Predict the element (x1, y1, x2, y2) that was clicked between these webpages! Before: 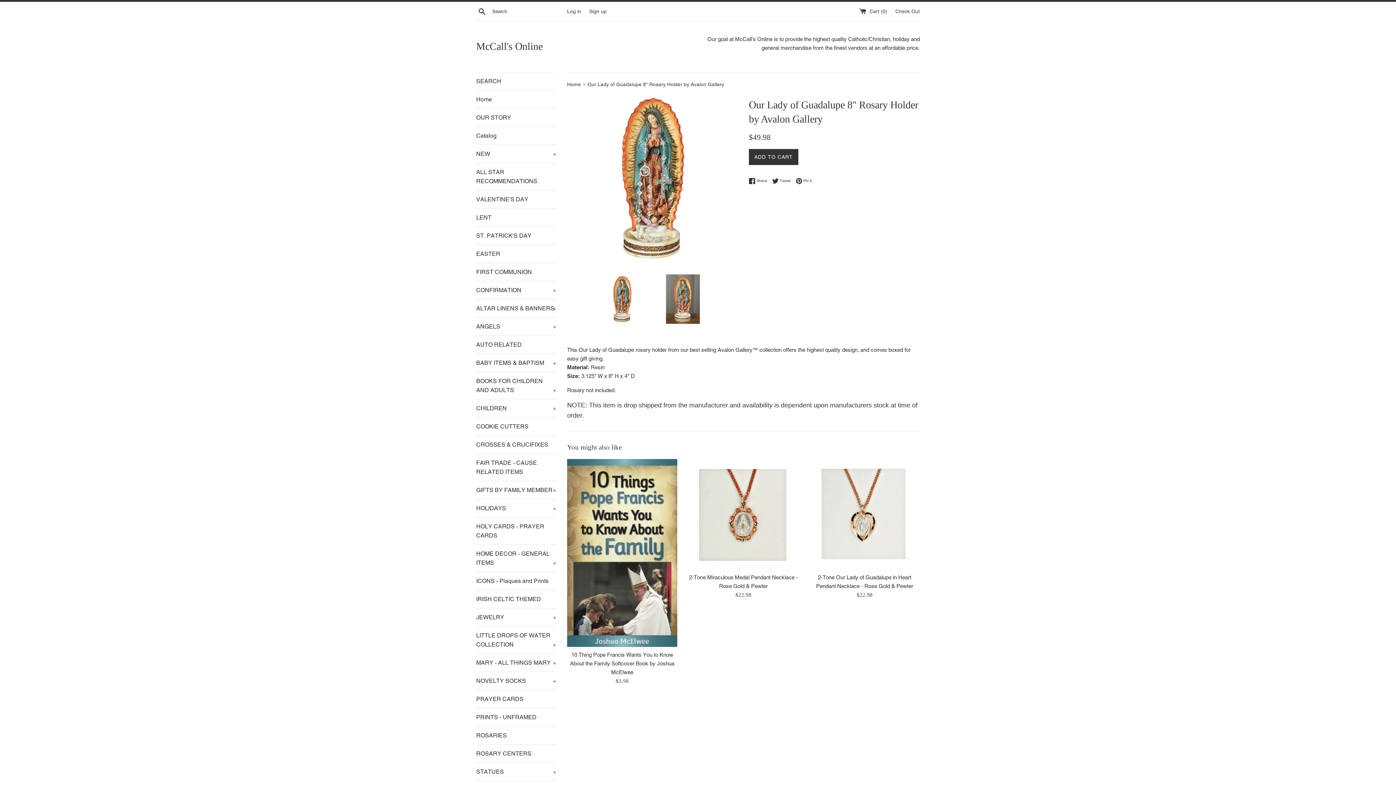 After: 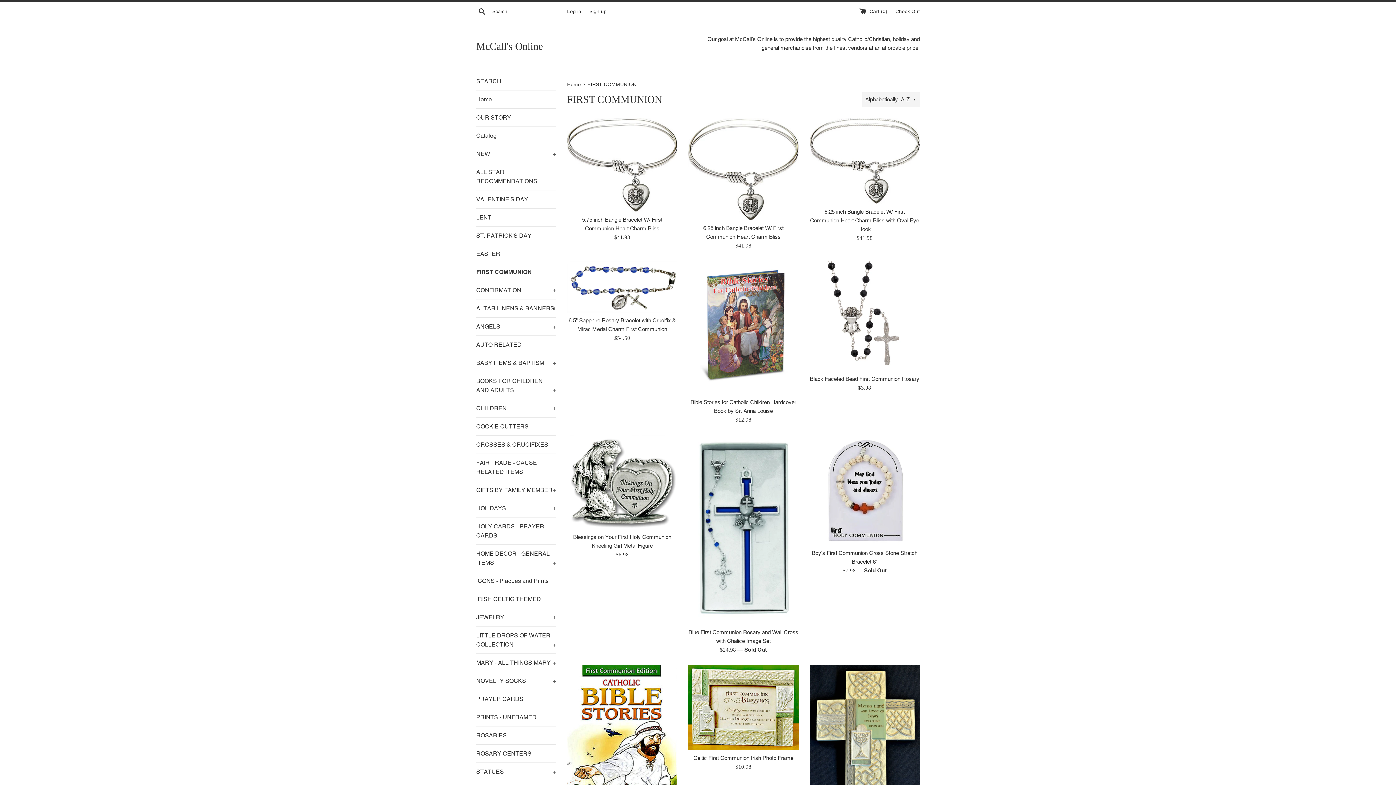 Action: bbox: (476, 263, 556, 281) label: FIRST COMMUNION